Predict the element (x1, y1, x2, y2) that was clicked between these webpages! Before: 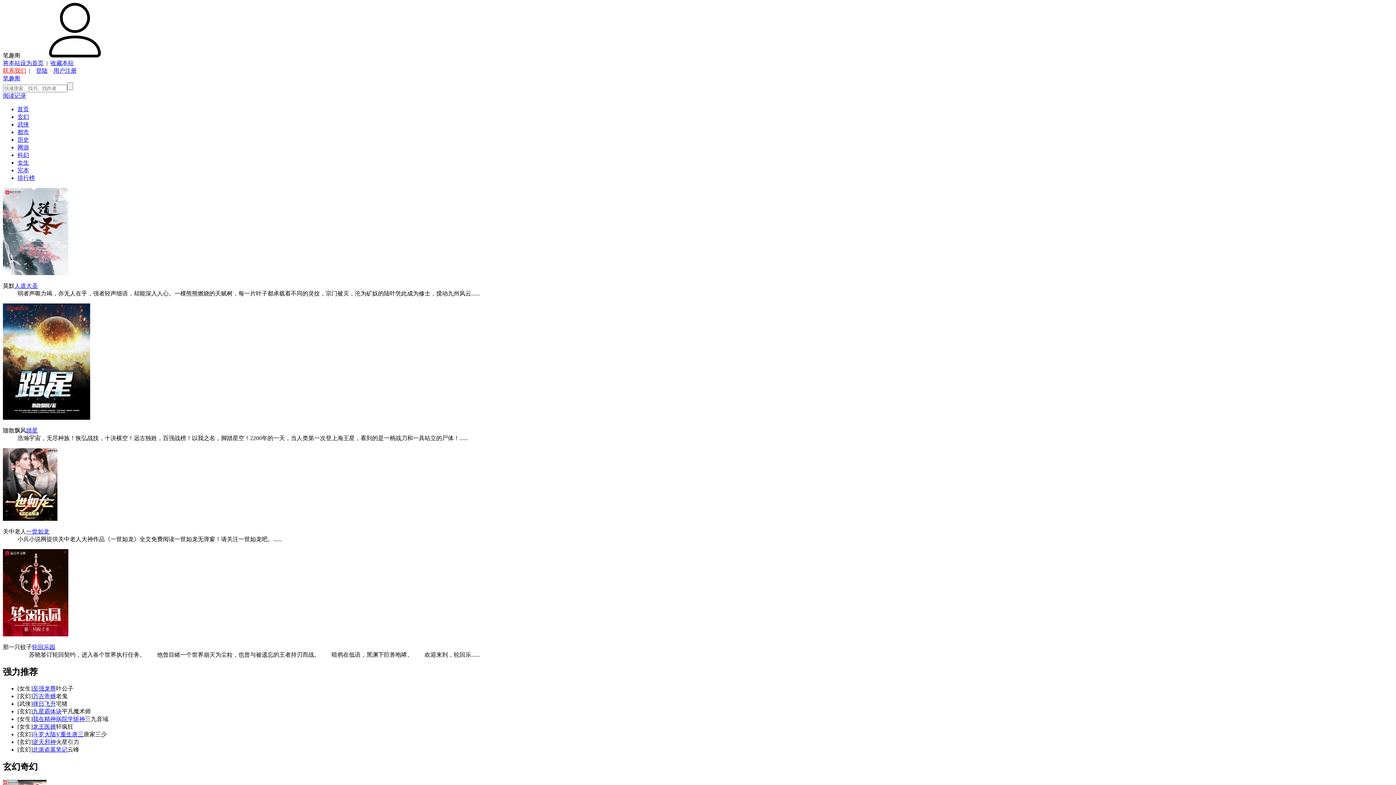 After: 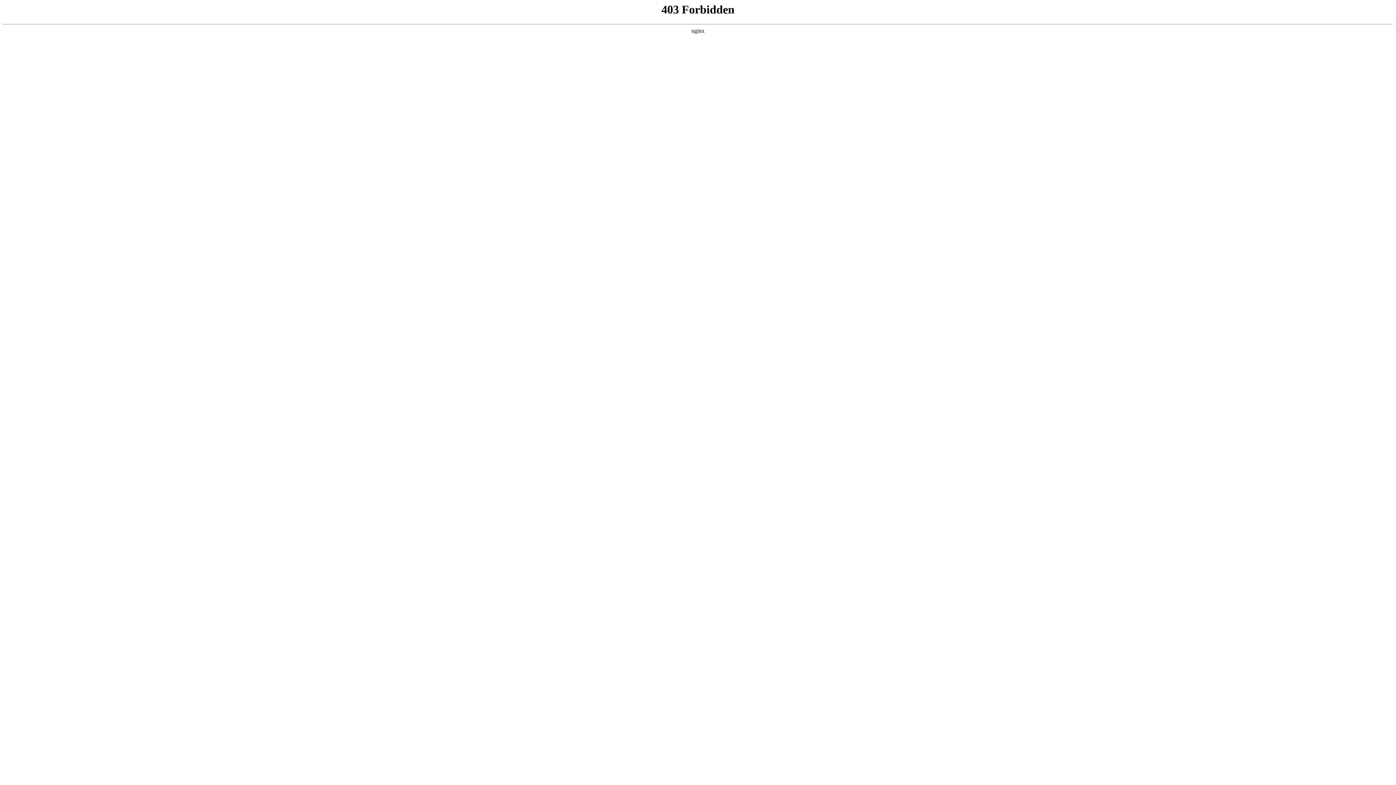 Action: bbox: (2, 92, 26, 98) label: 阅读记录